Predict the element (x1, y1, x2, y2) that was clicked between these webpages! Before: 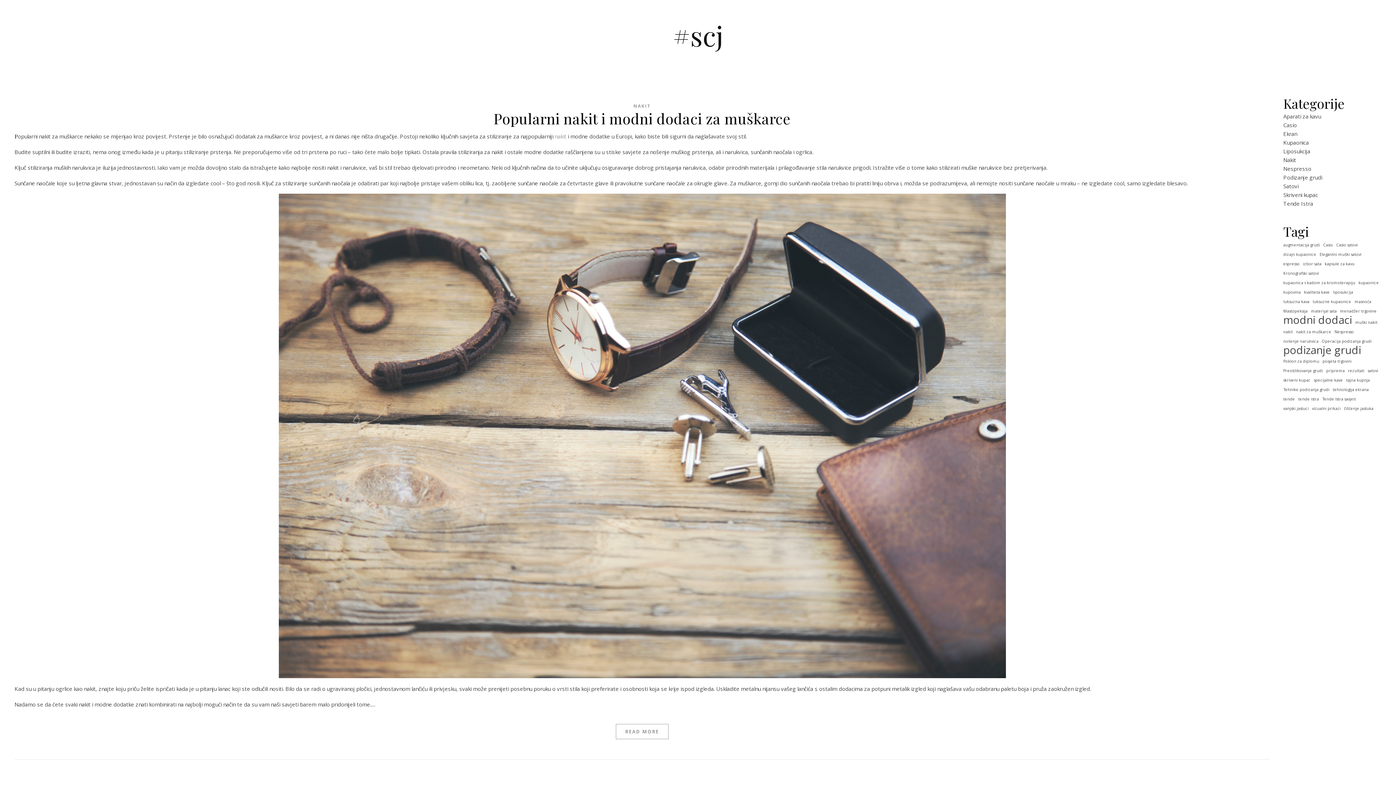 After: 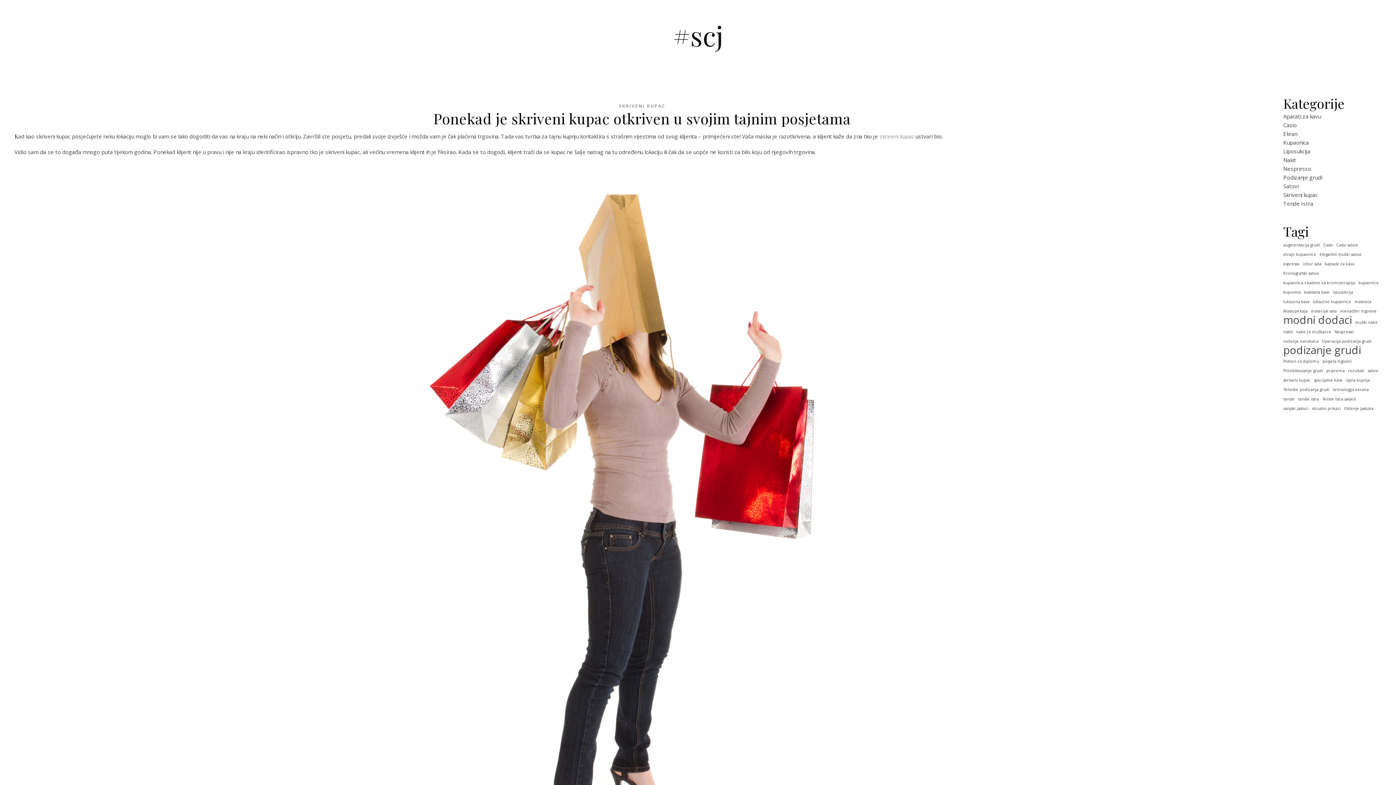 Action: label: kupovina (1 stavka) bbox: (1283, 288, 1301, 296)